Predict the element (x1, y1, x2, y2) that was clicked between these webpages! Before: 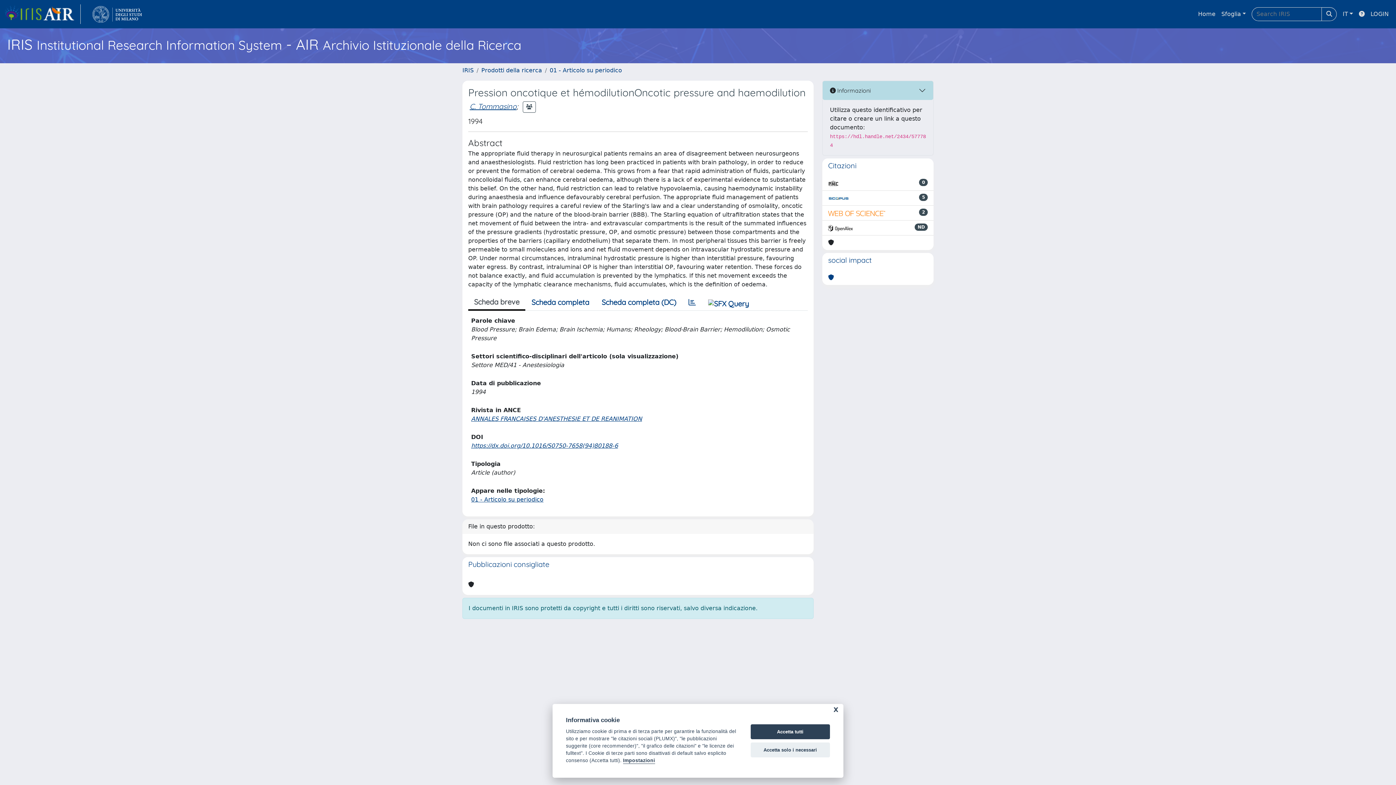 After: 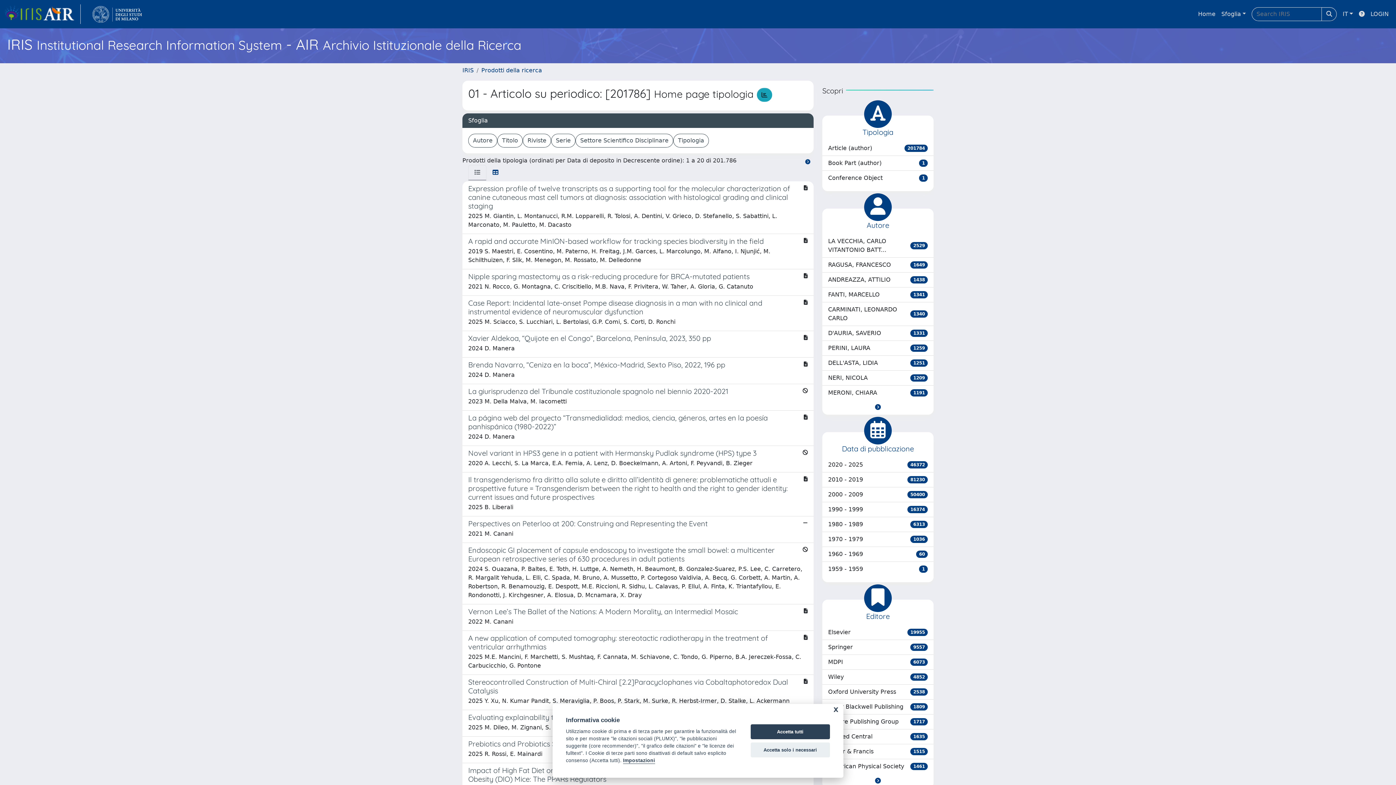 Action: bbox: (471, 496, 543, 503) label: 01 - Articolo su periodico